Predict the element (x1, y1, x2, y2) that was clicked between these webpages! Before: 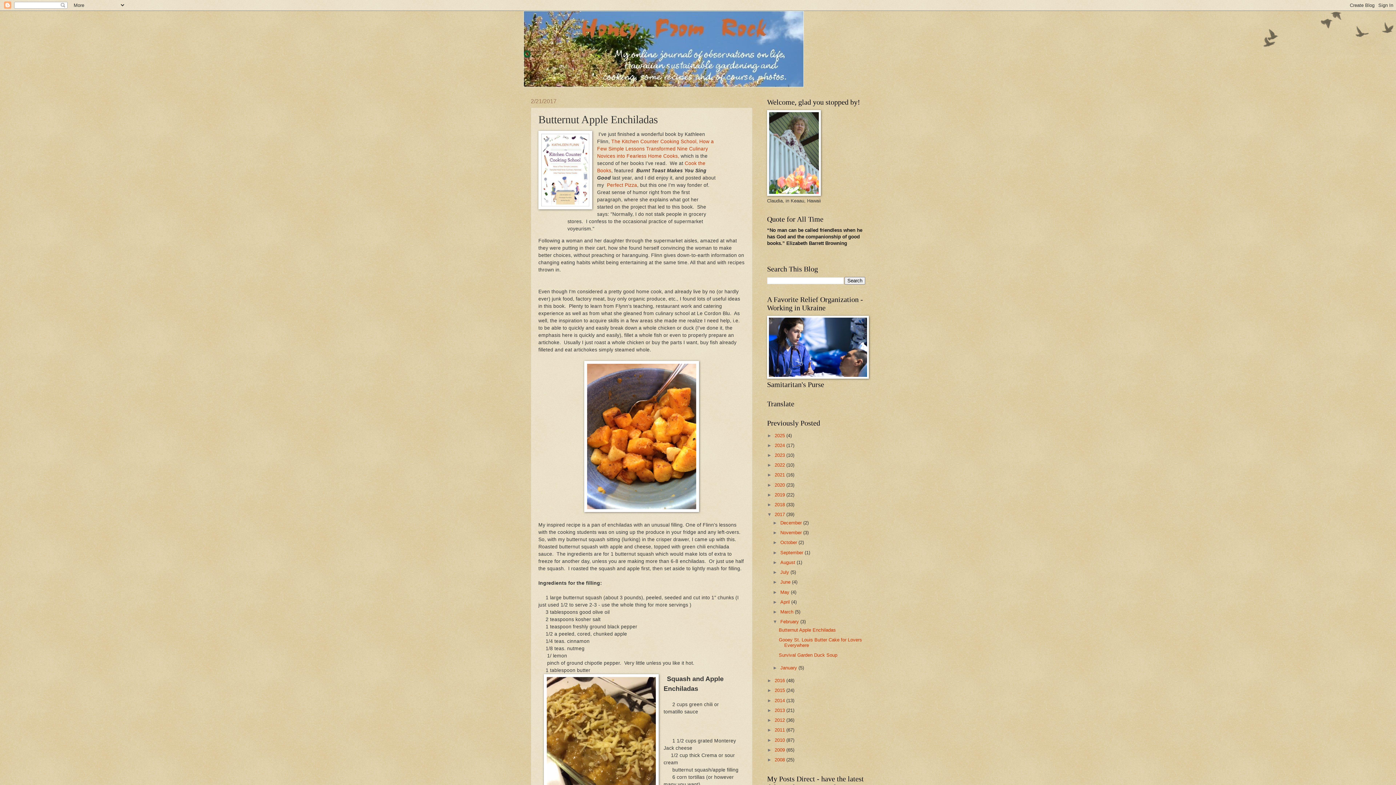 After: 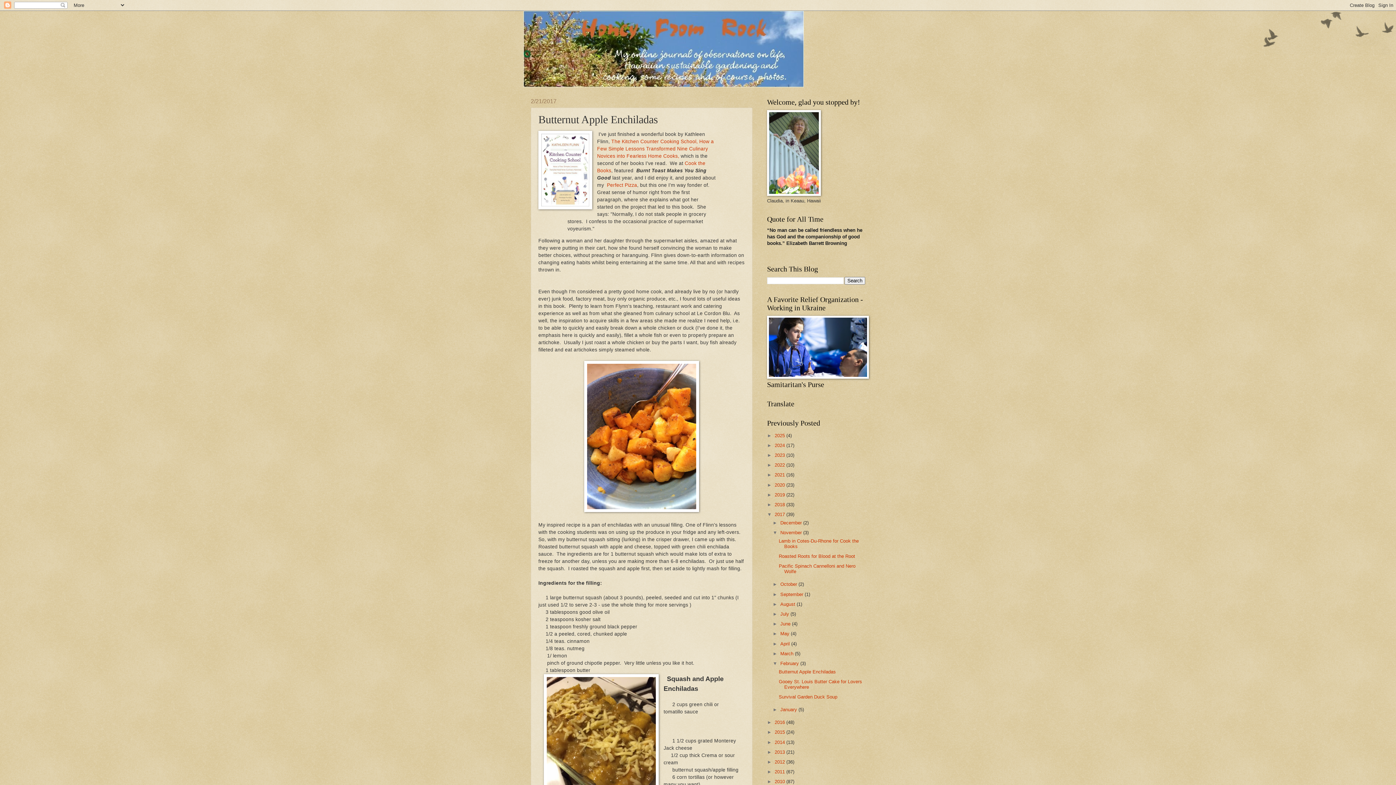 Action: bbox: (772, 530, 780, 535) label: ►  